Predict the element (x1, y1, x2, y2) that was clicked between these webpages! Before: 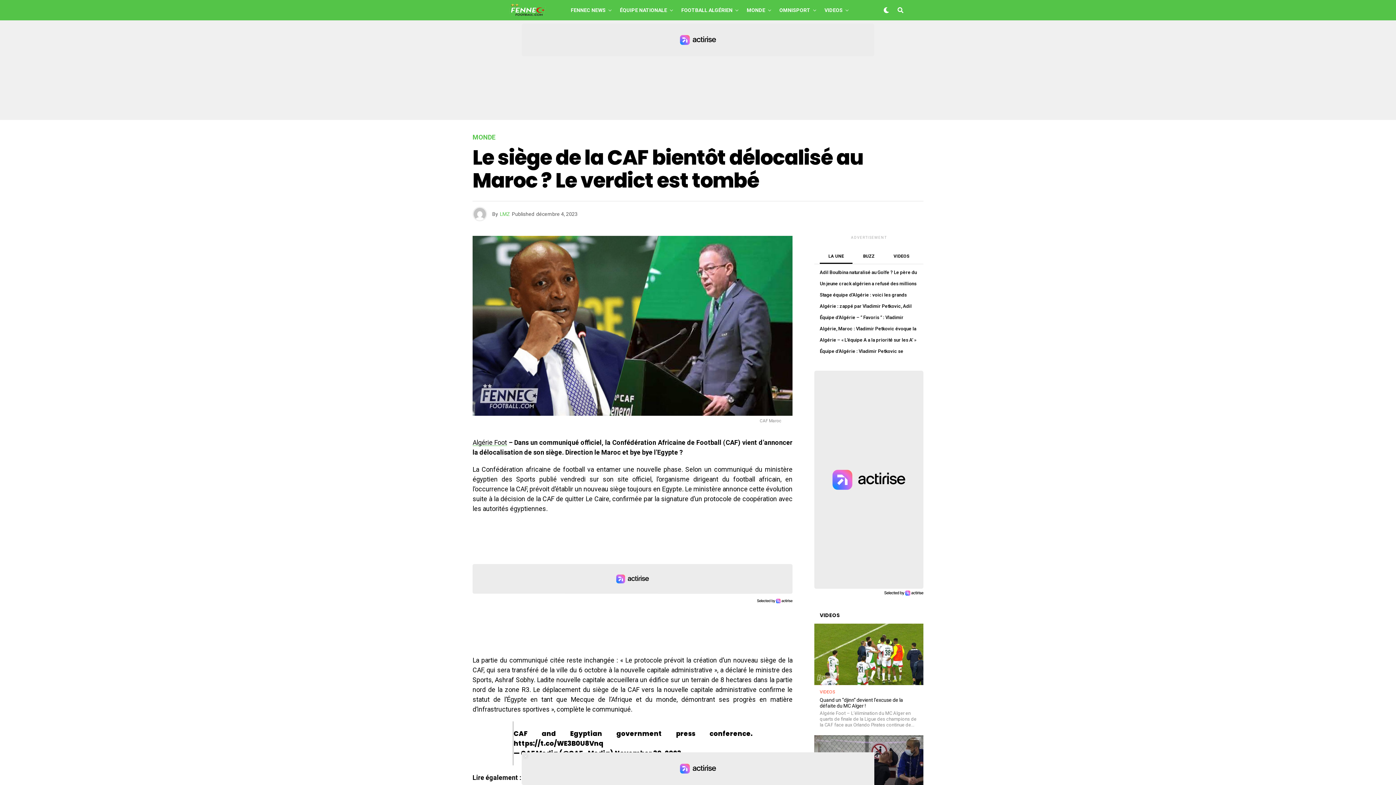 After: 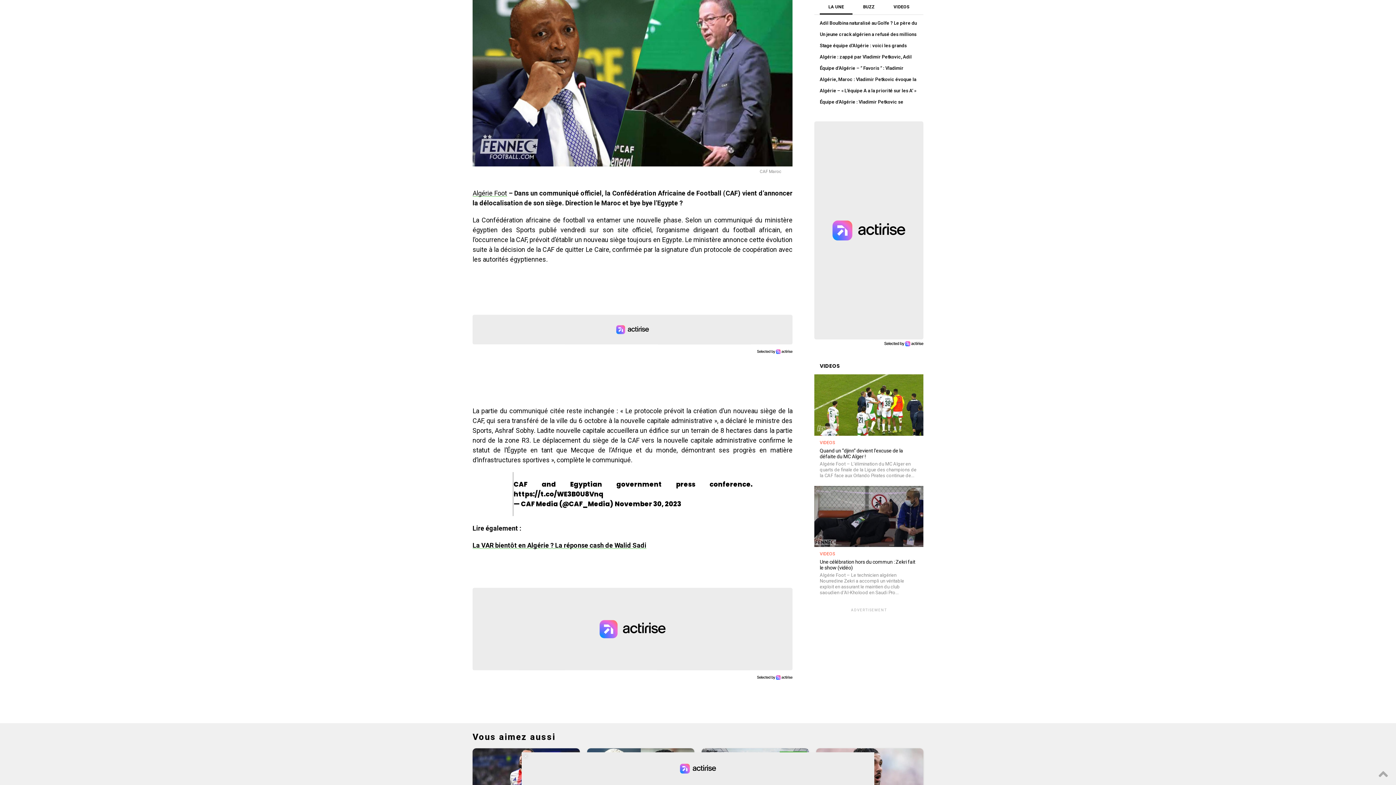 Action: bbox: (820, 253, 852, 264) label: LA UNE